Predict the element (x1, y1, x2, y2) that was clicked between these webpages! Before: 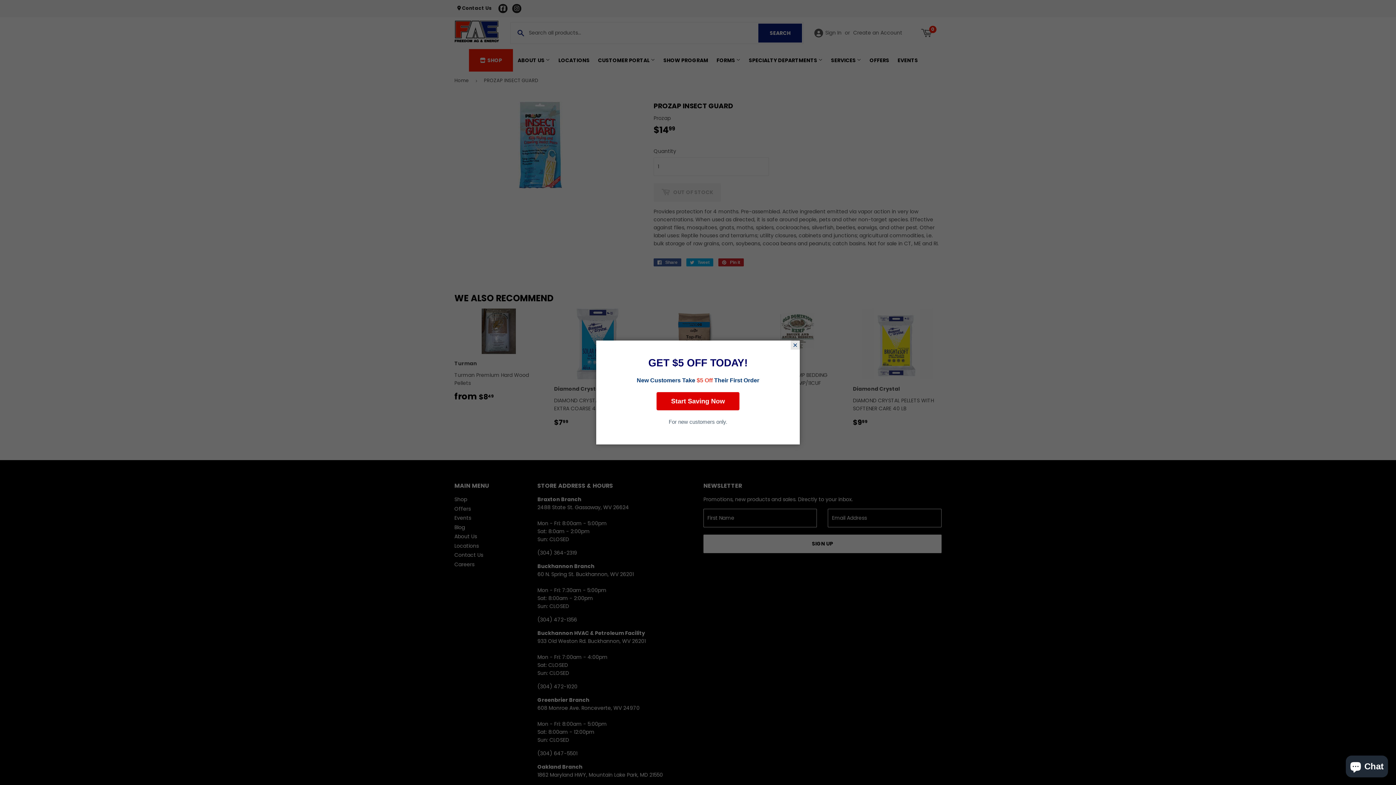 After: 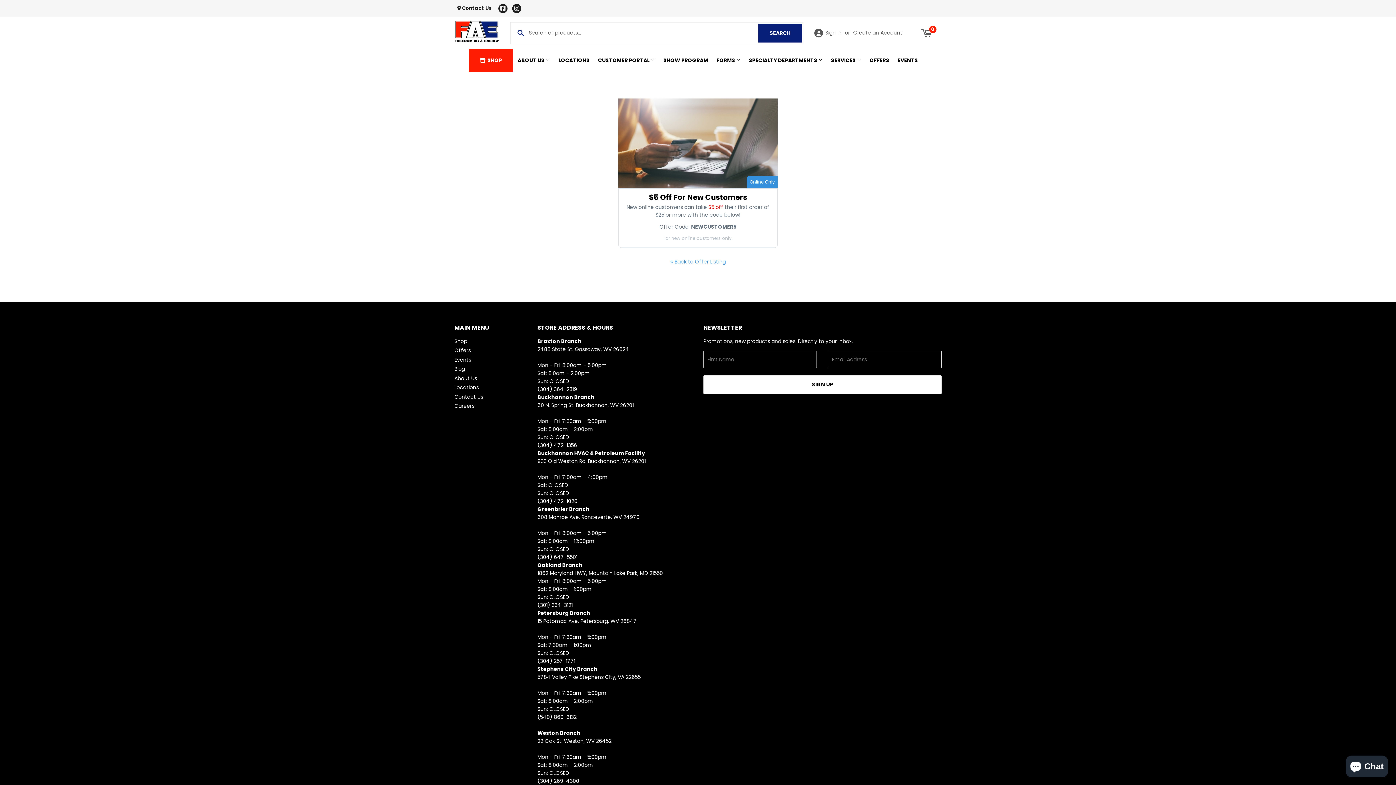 Action: label: Start Saving Now bbox: (656, 392, 739, 410)